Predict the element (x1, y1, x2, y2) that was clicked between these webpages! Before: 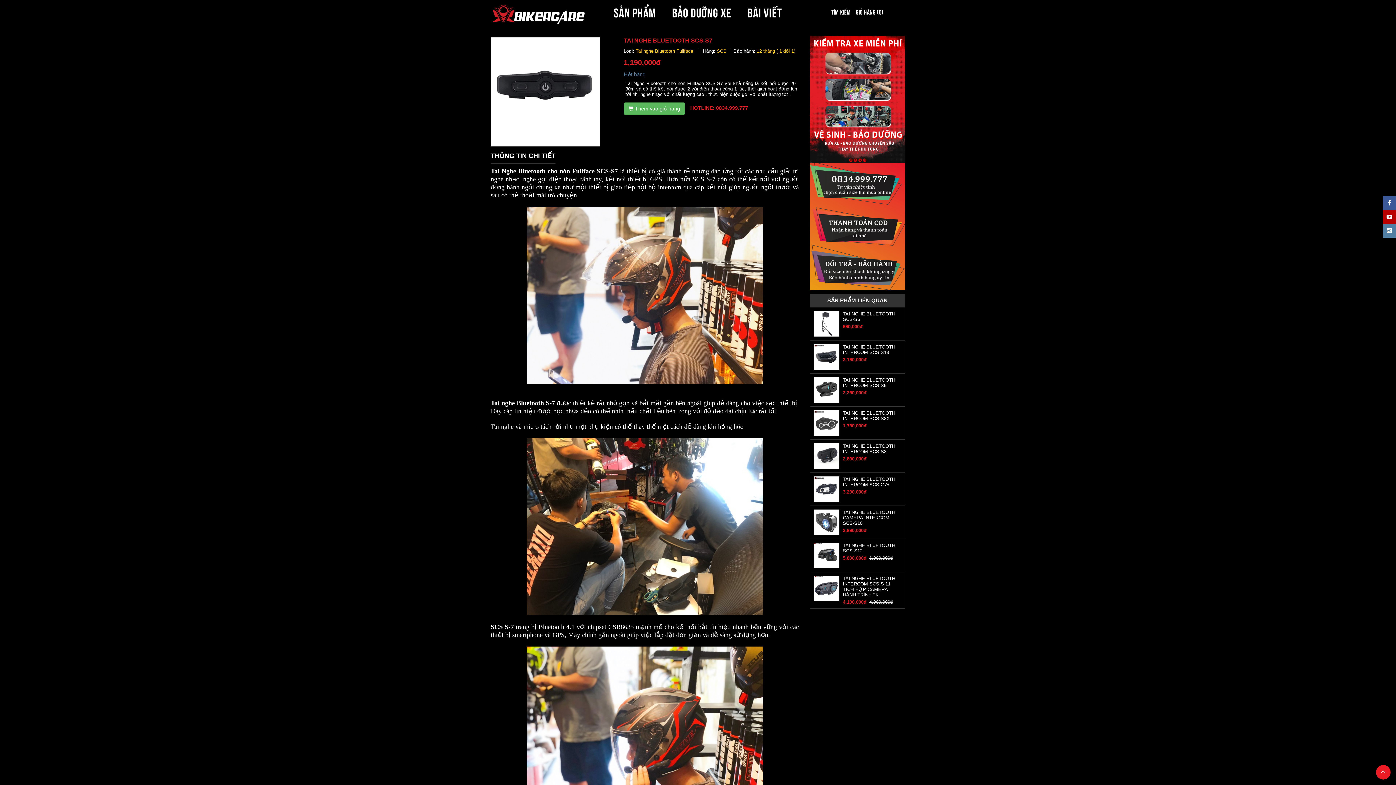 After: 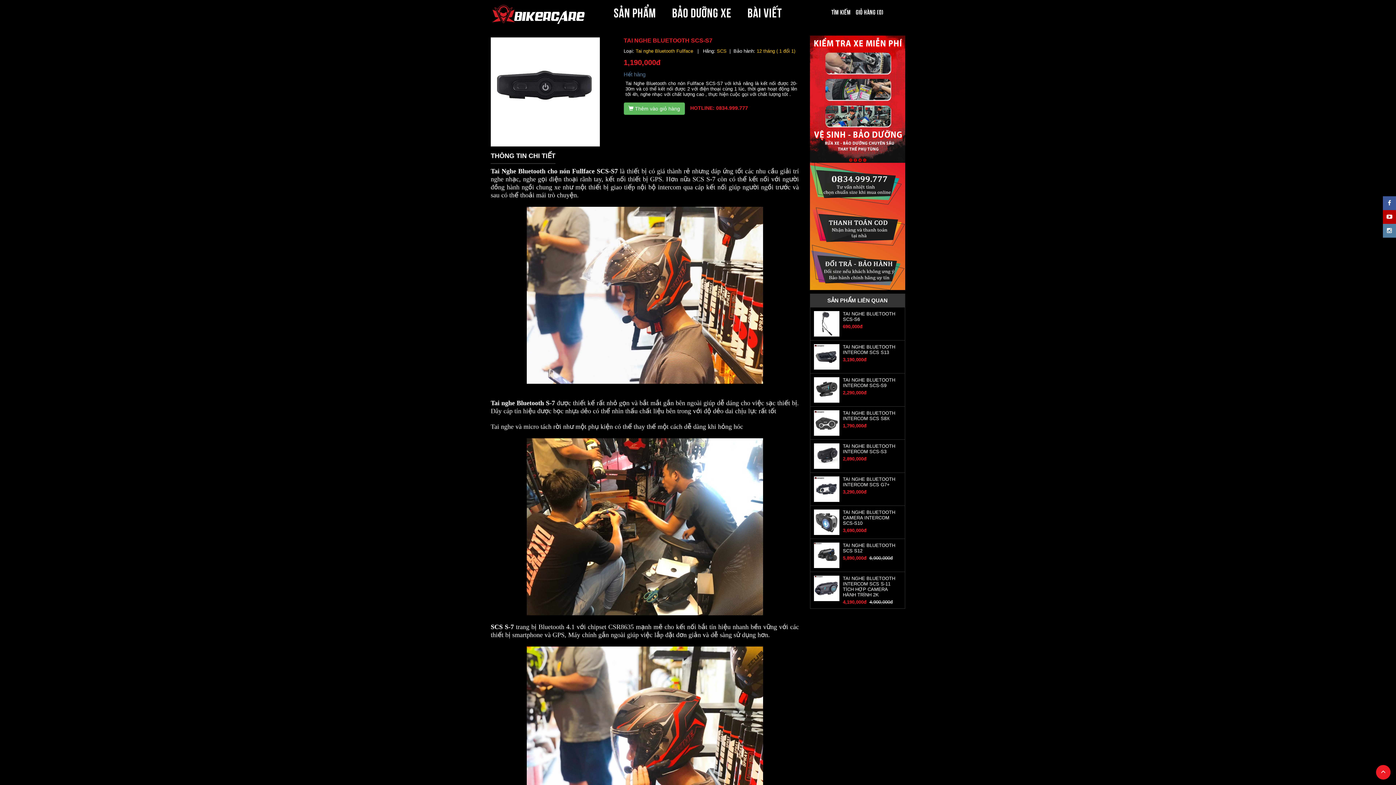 Action: bbox: (1376, 765, 1390, 780)